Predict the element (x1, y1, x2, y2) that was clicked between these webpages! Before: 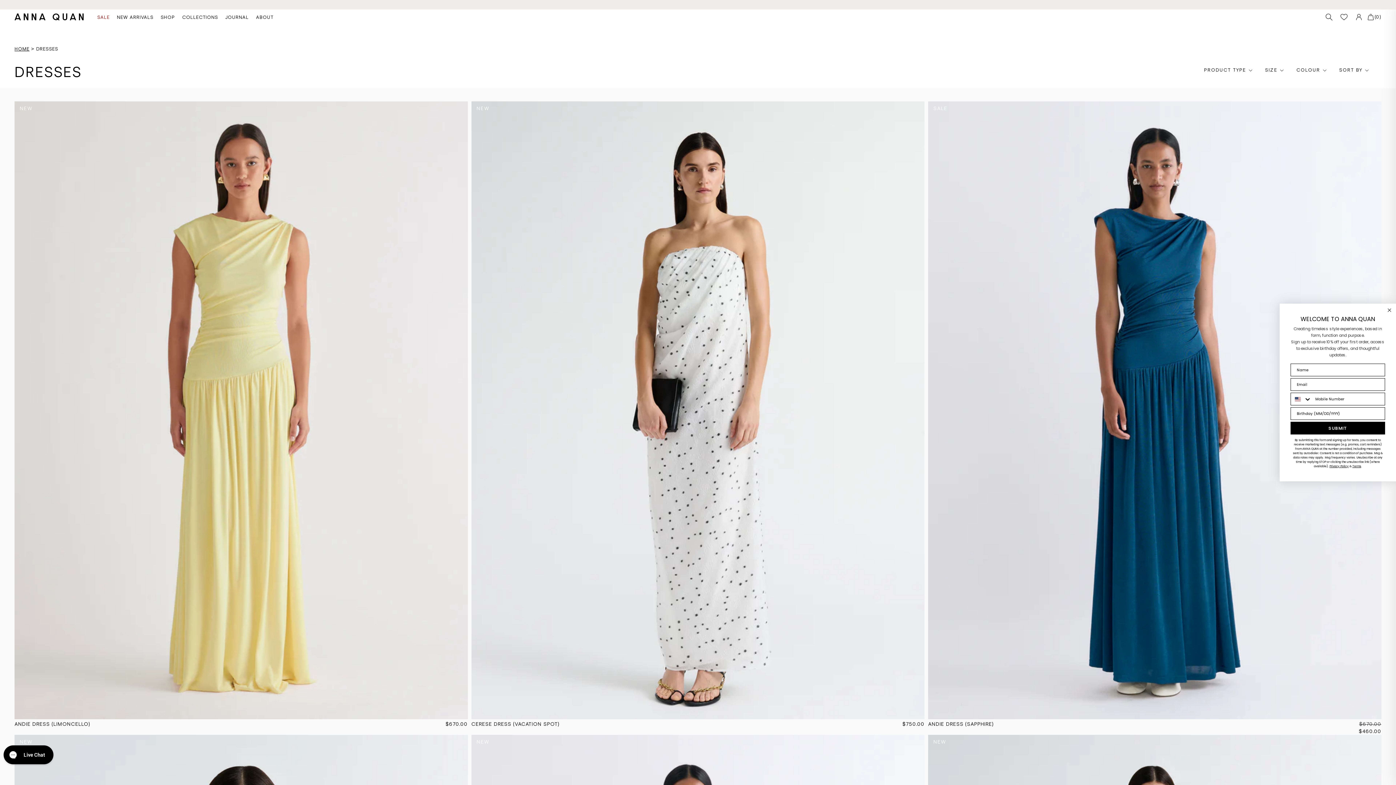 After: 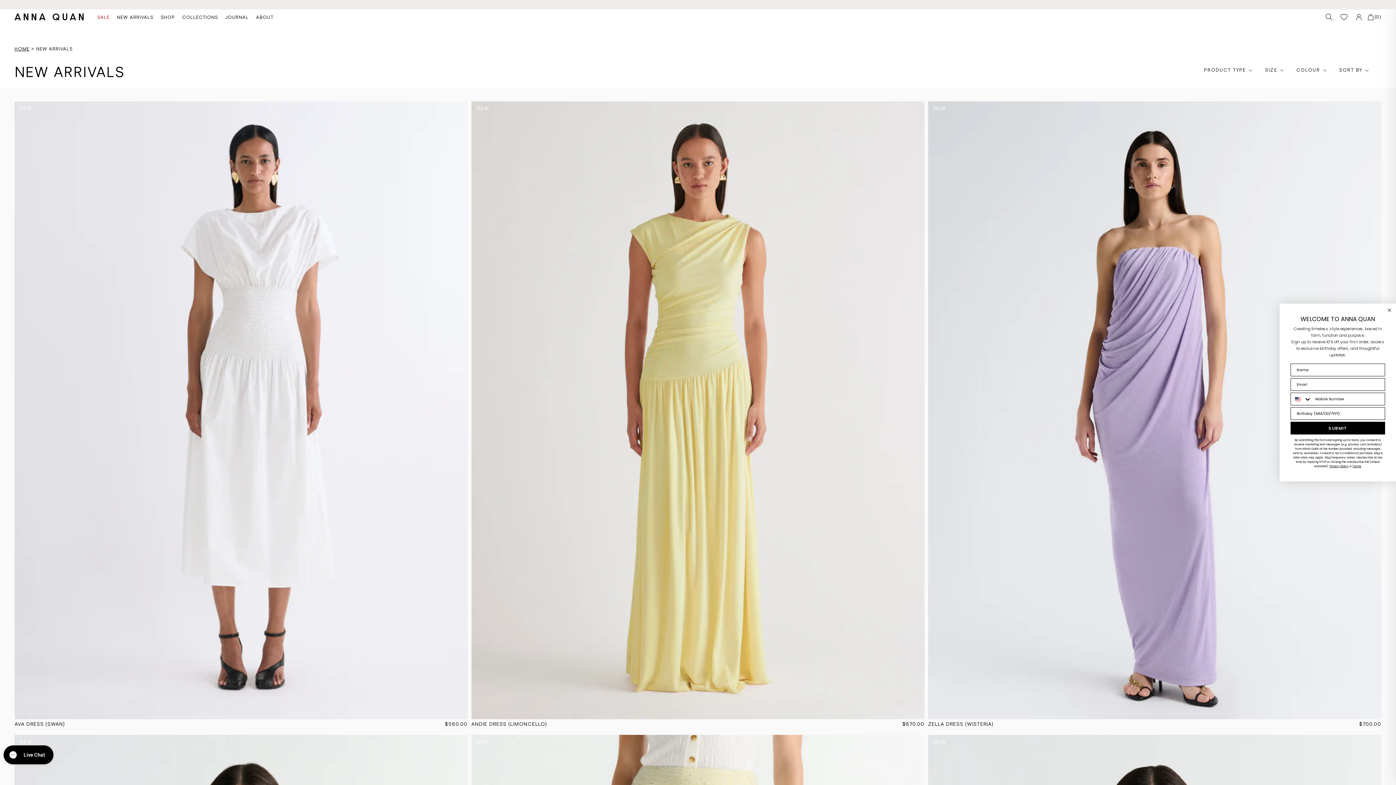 Action: bbox: (116, 14, 153, 19) label: NEW ARRIVALS
NEW ARRIVALS